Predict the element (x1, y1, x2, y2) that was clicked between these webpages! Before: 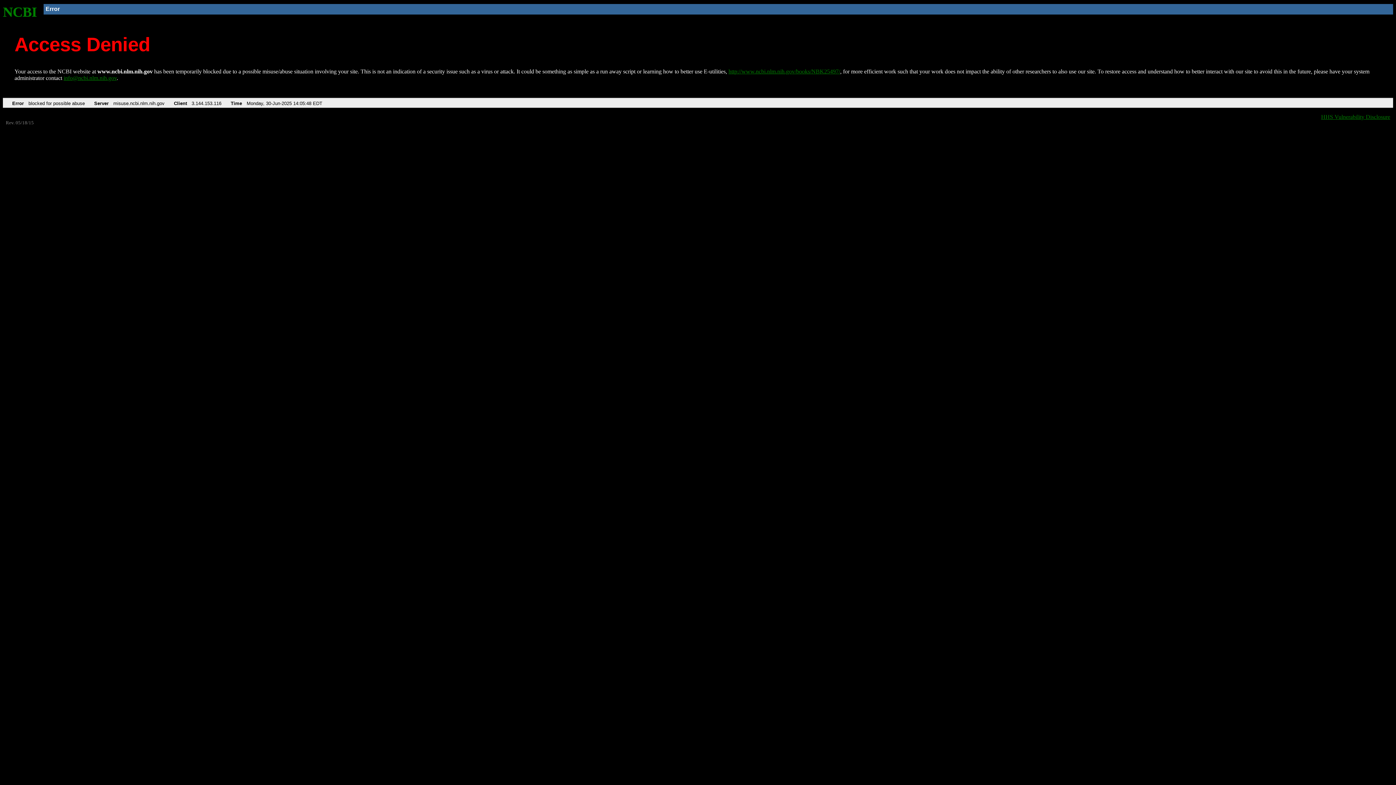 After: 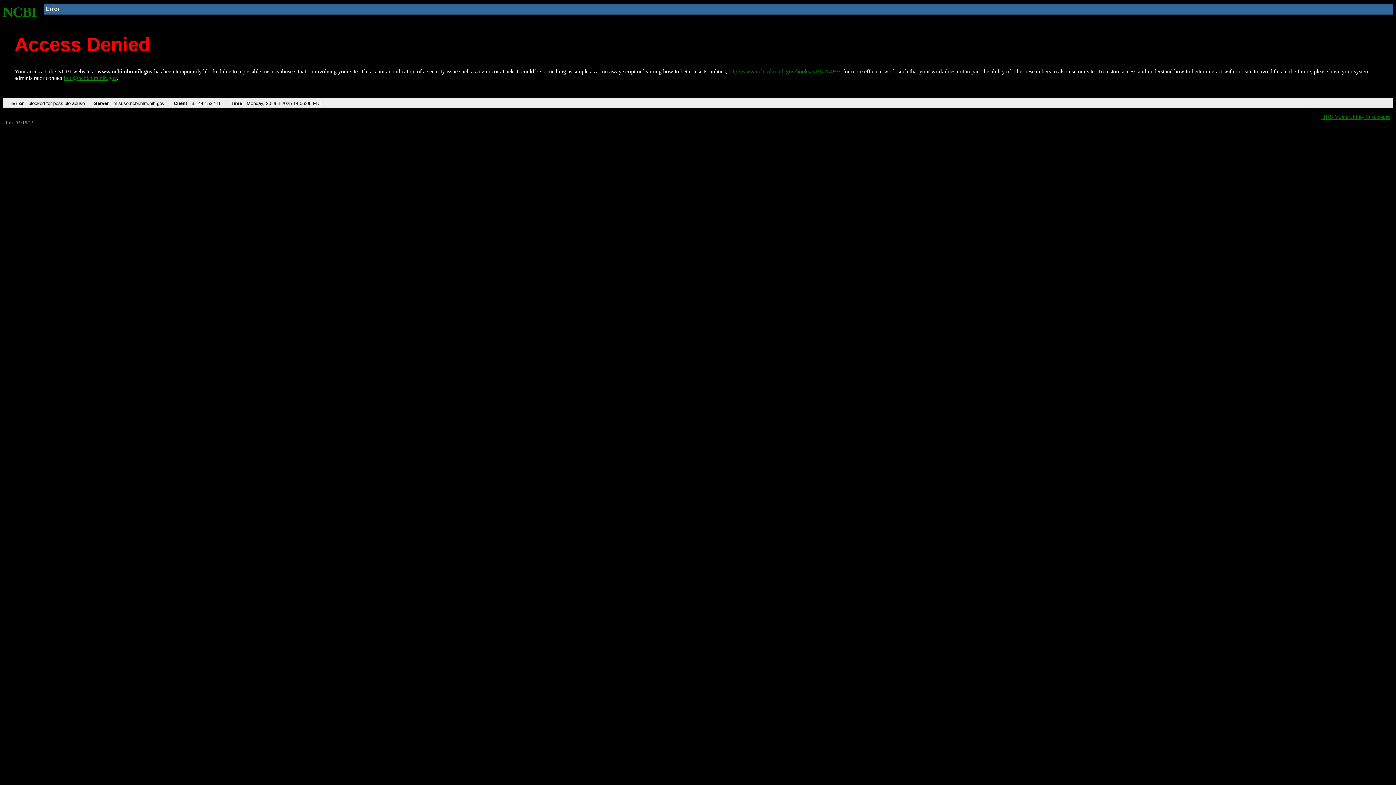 Action: label: NCBI bbox: (2, 4, 37, 19)